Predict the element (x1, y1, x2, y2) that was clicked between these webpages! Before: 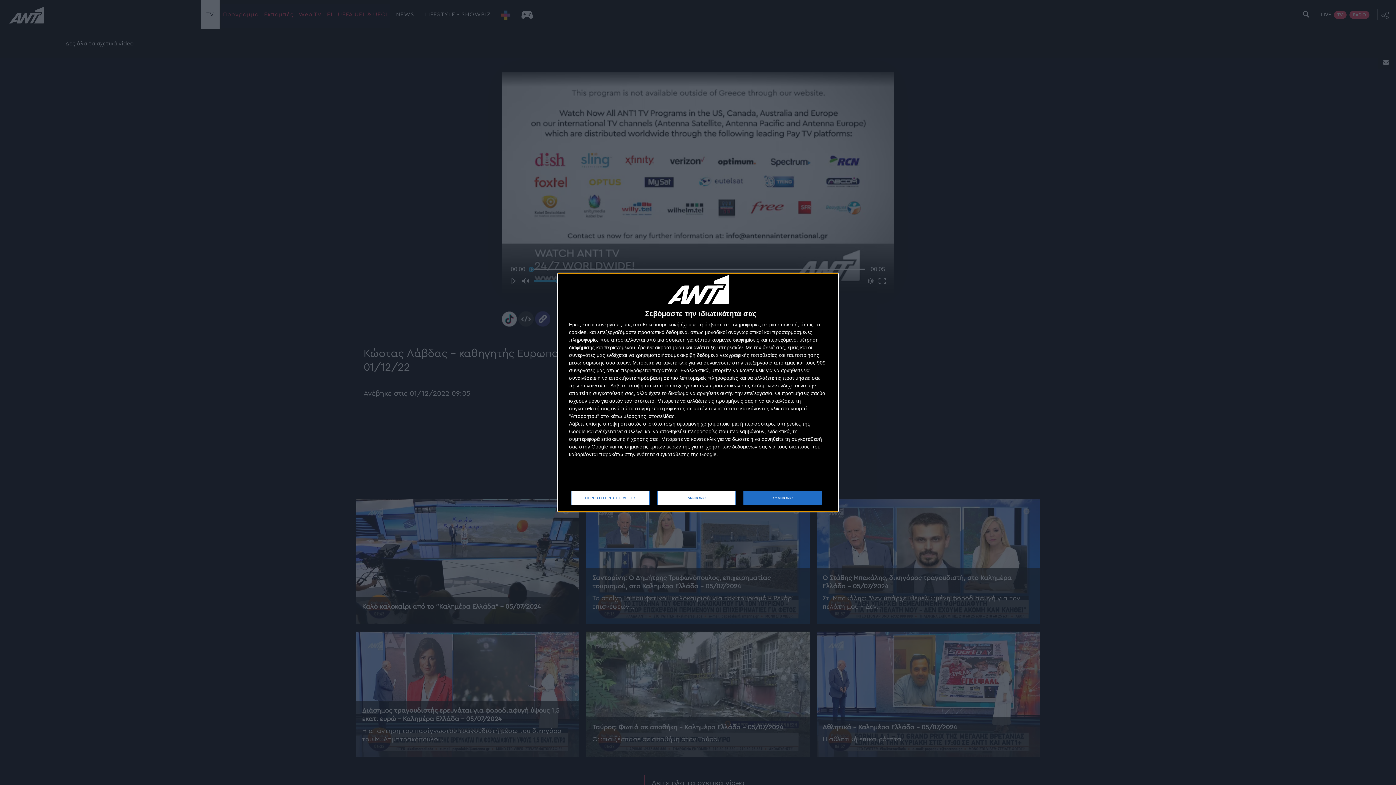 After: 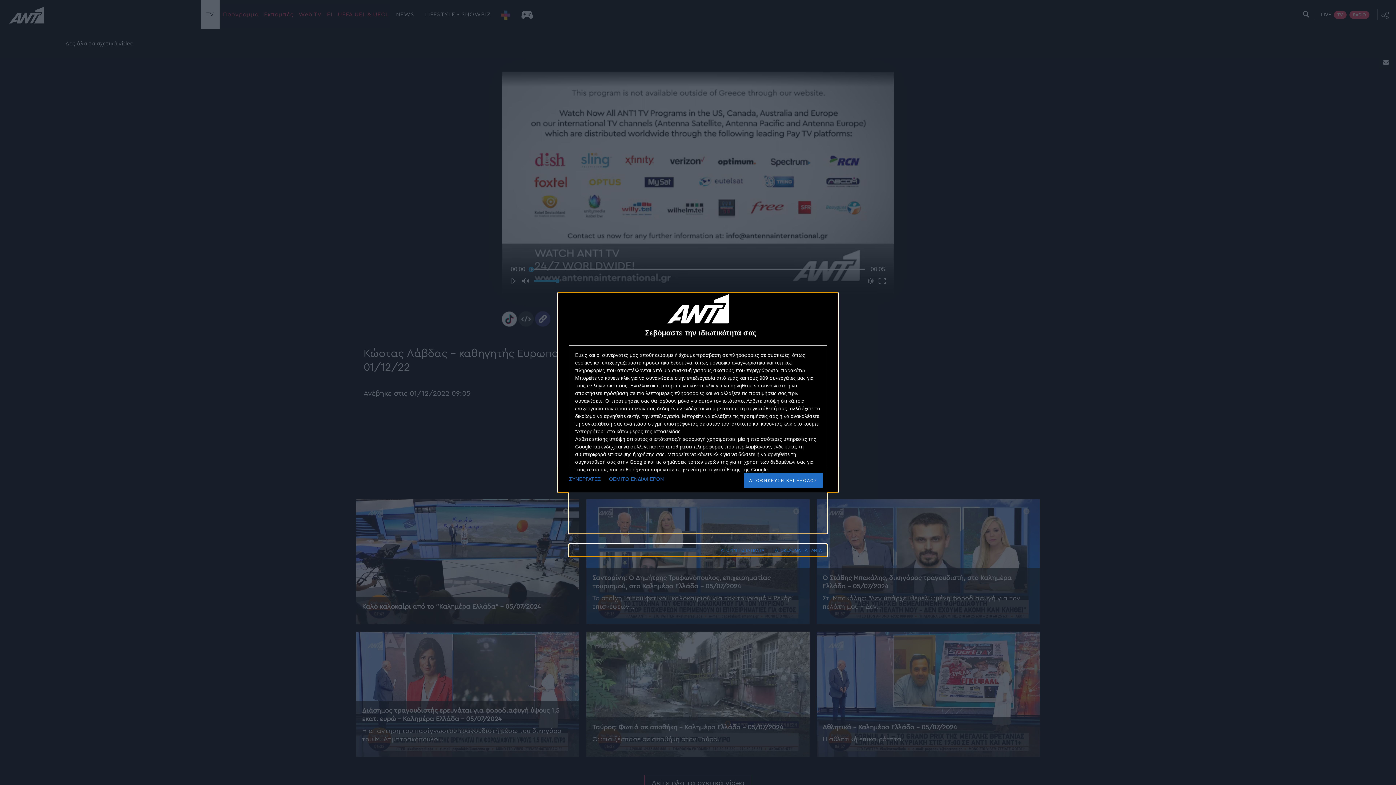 Action: label: ΠΕΡΙΣΣΟΤΕΡΕΣ ΕΠΙΛΟΓΕΣ bbox: (571, 490, 649, 505)